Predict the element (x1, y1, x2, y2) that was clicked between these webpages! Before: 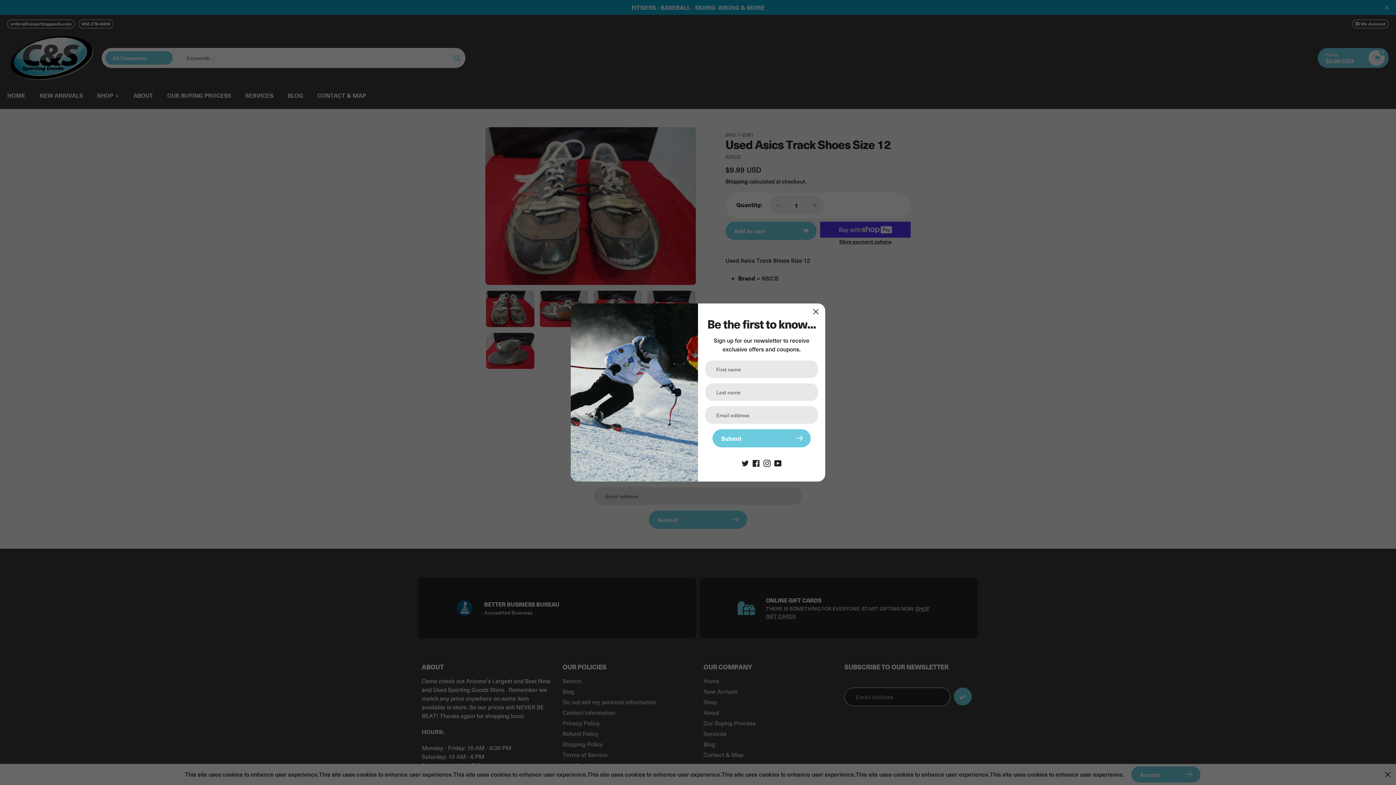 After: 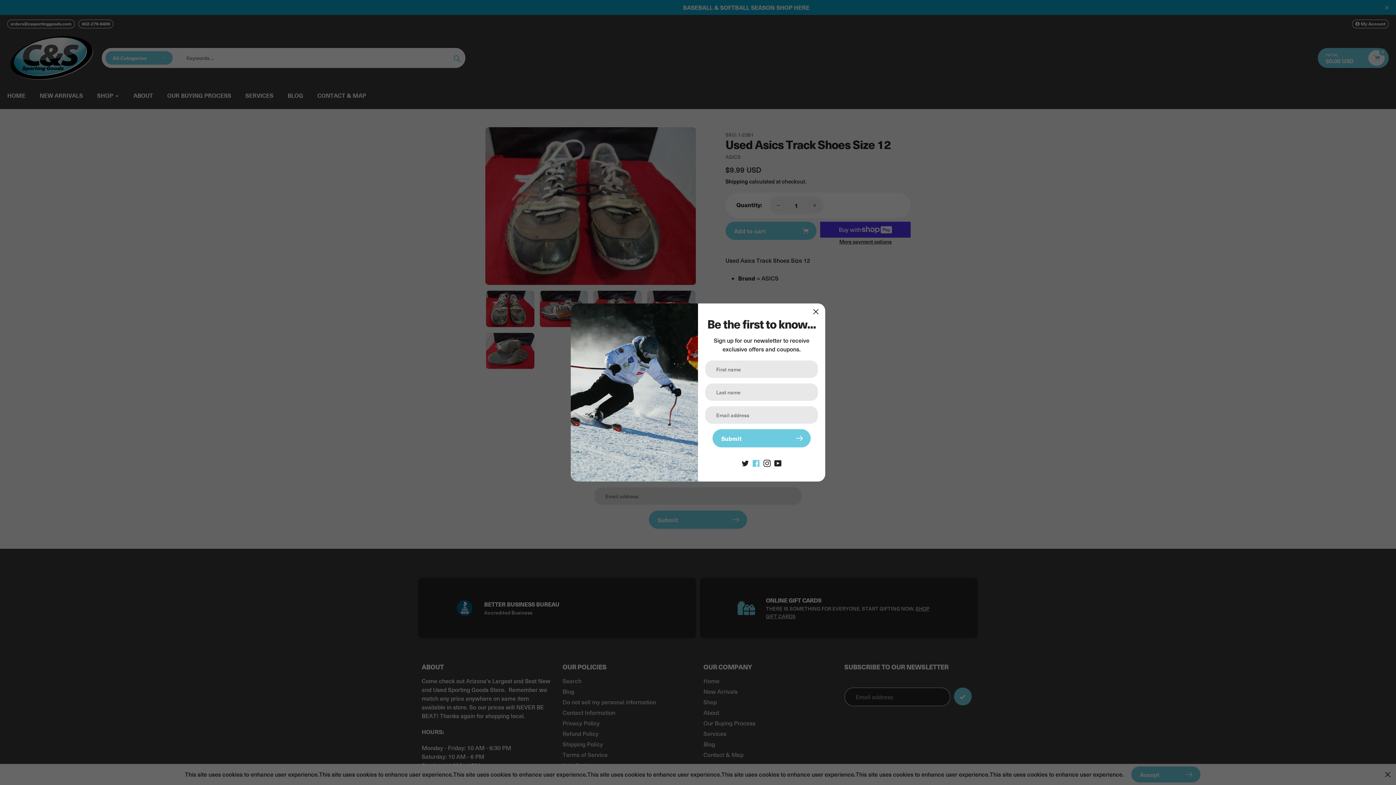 Action: bbox: (752, 458, 760, 466)